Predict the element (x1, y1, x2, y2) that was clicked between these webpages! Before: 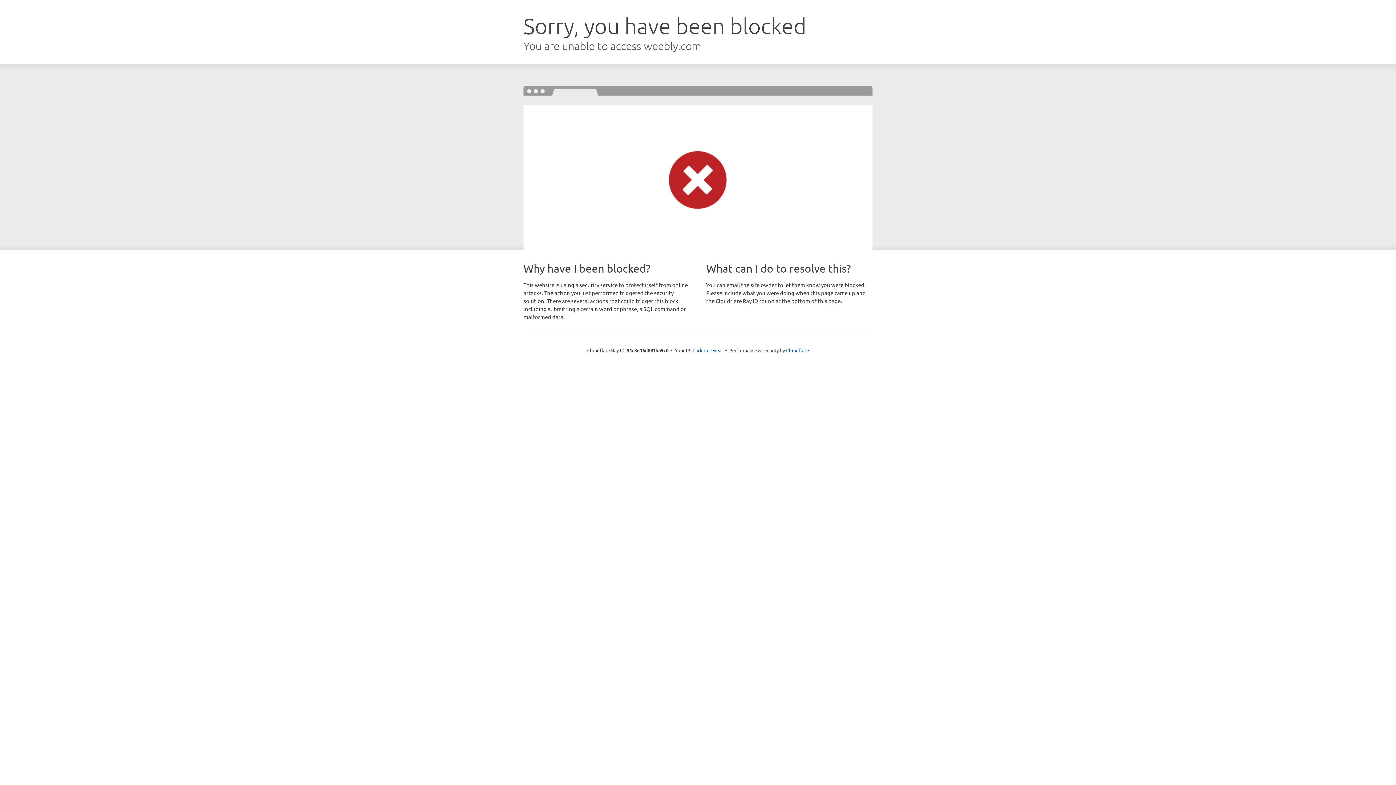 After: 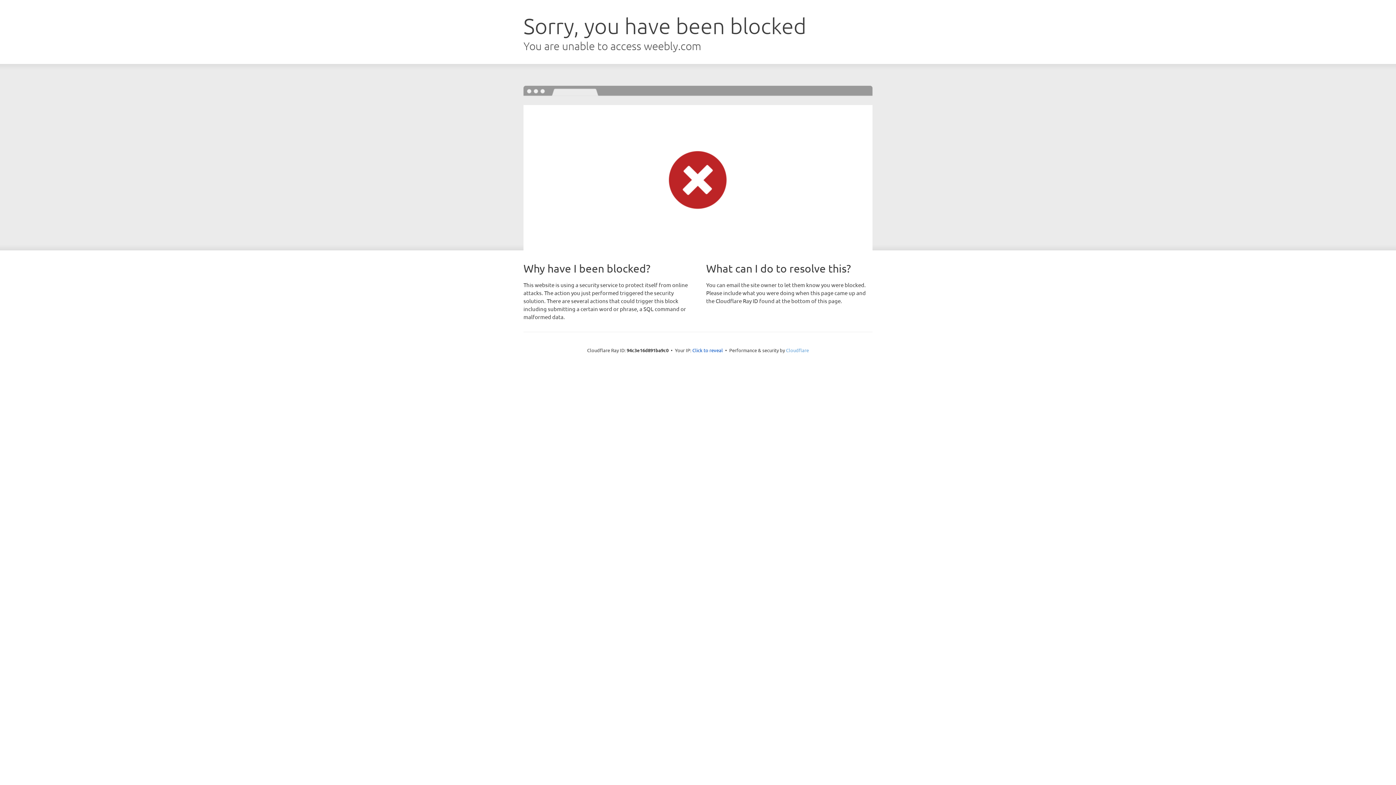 Action: label: Cloudflare bbox: (786, 347, 809, 353)